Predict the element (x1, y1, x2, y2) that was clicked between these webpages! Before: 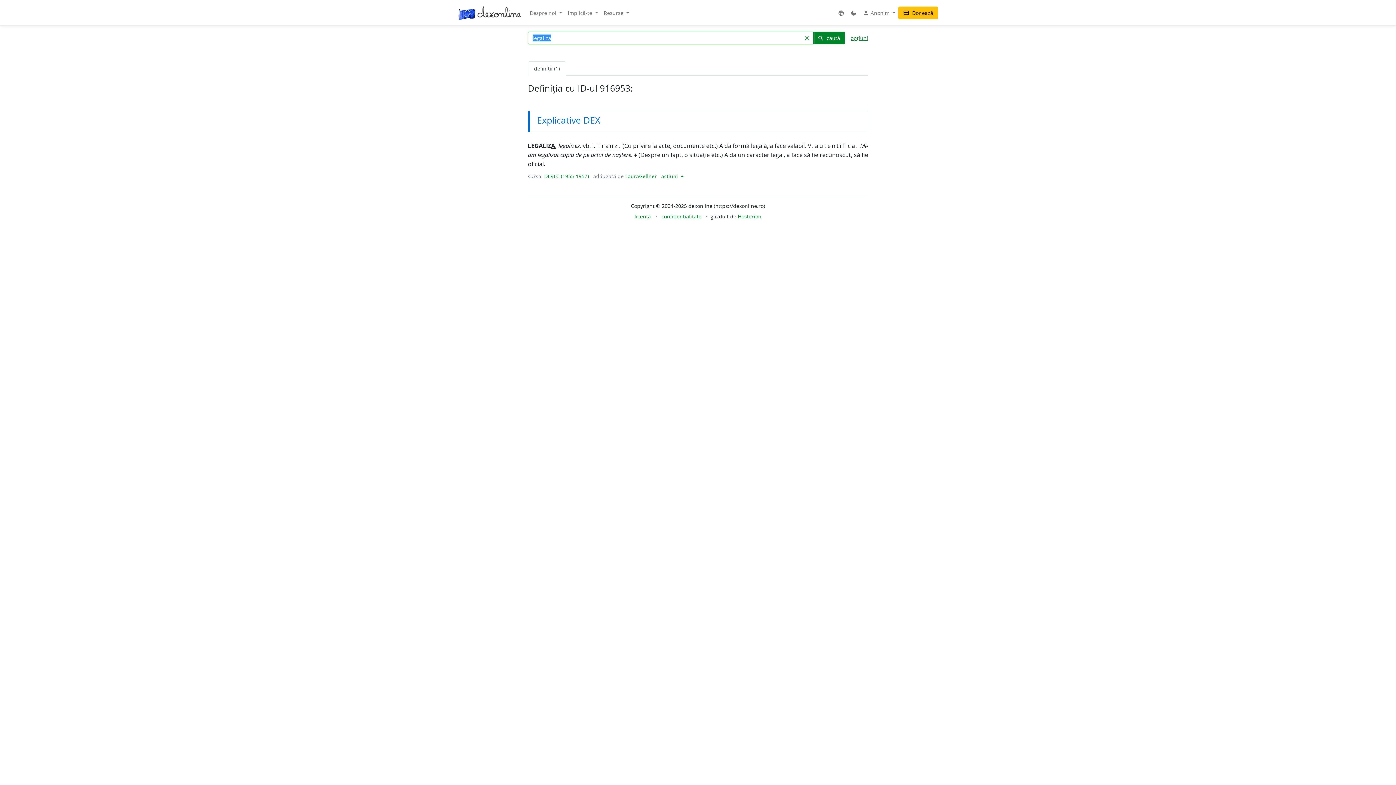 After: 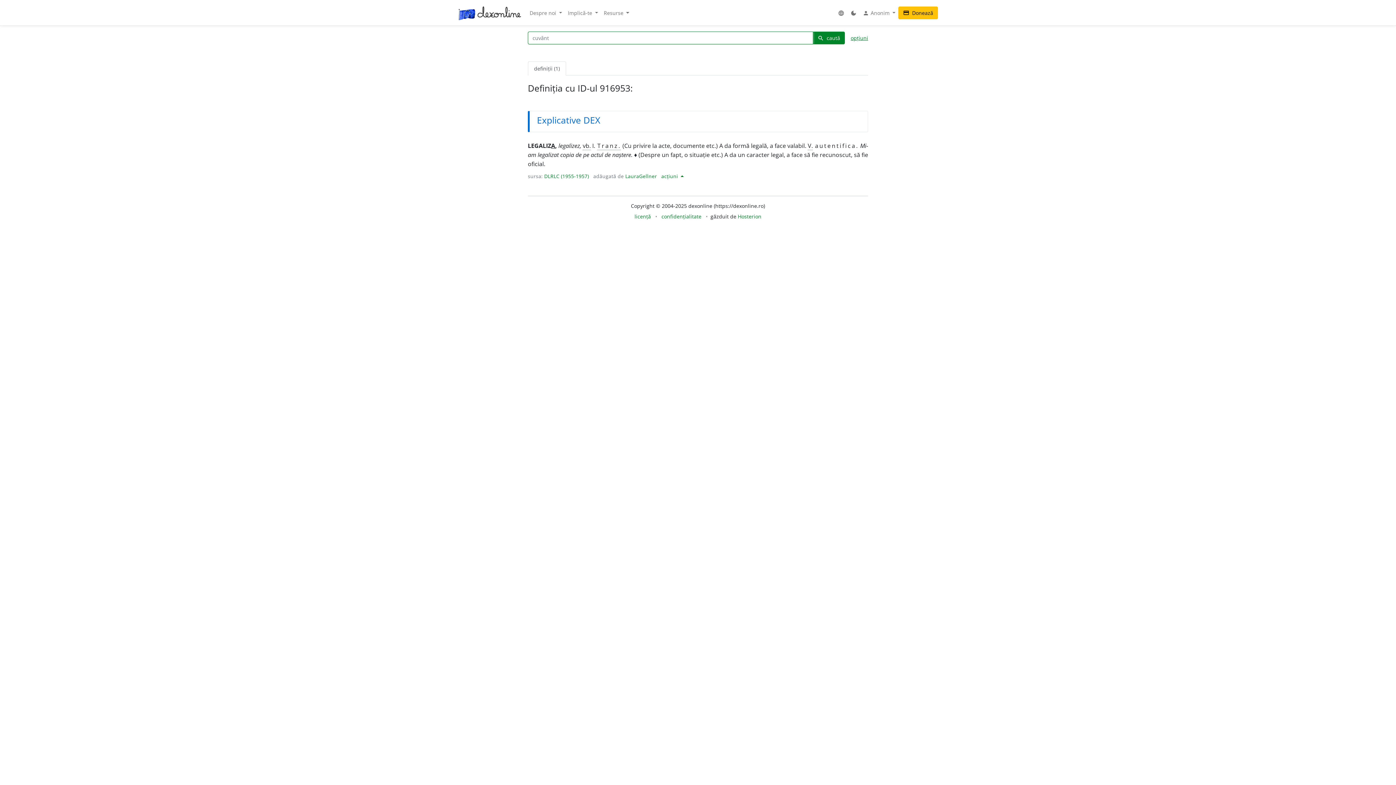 Action: bbox: (799, 31, 813, 44) label: clear